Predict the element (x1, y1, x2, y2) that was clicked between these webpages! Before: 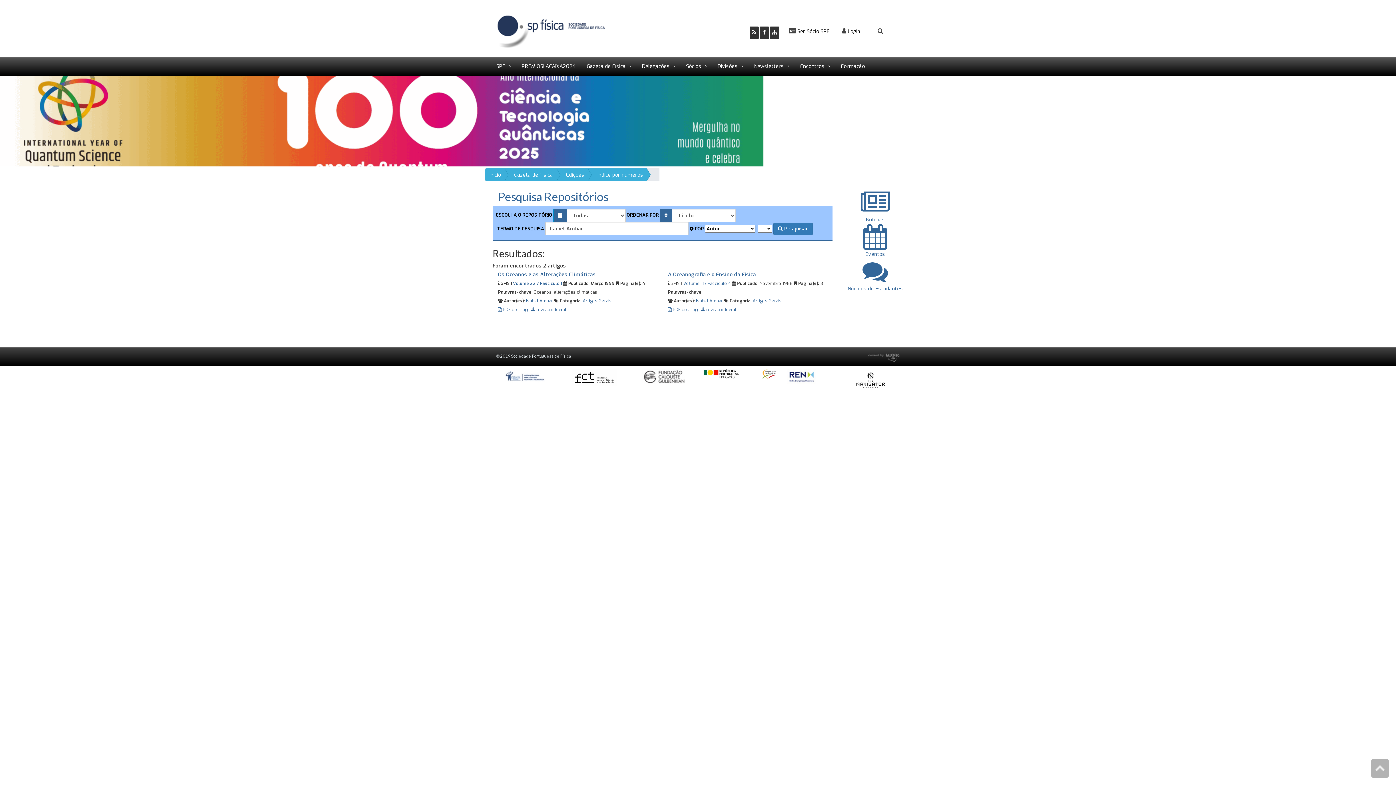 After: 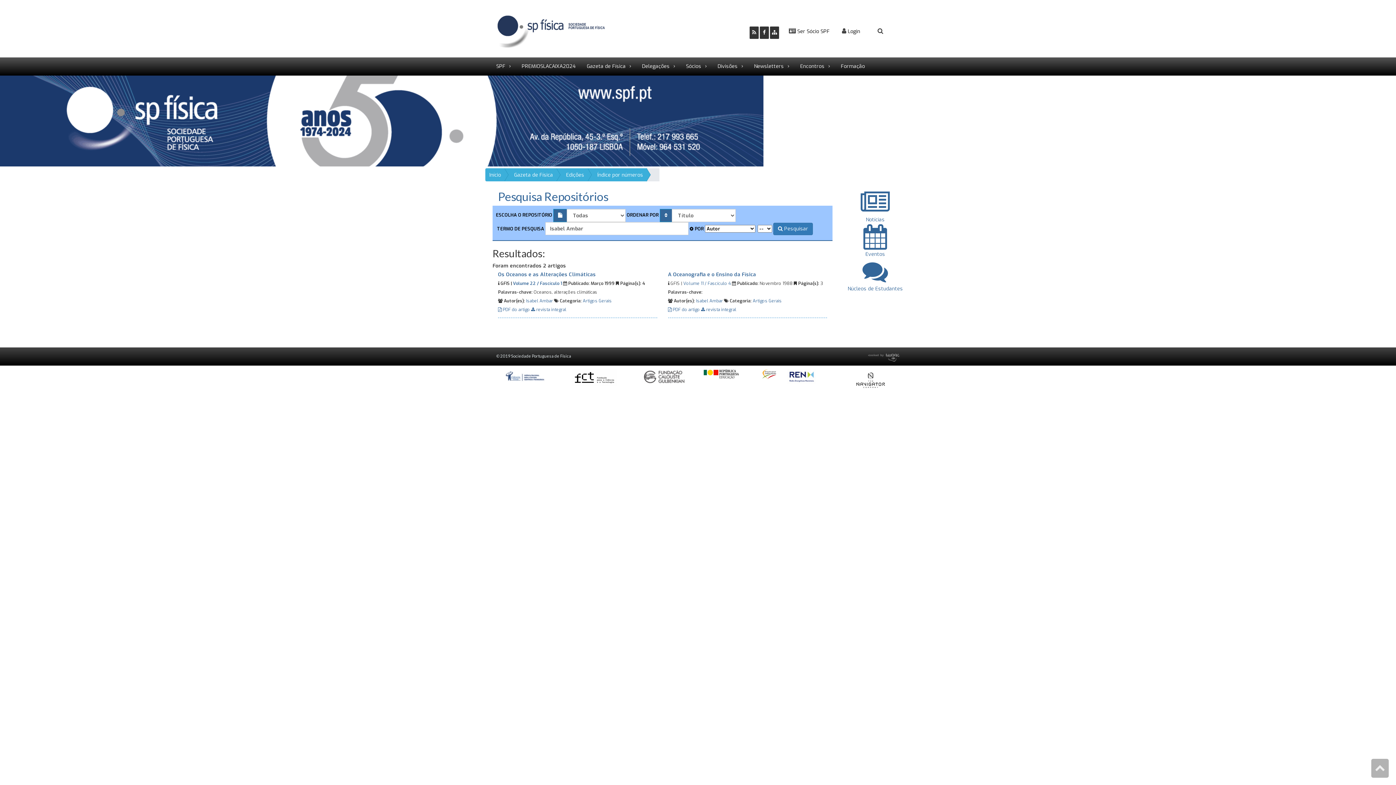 Action: bbox: (642, 372, 685, 379)